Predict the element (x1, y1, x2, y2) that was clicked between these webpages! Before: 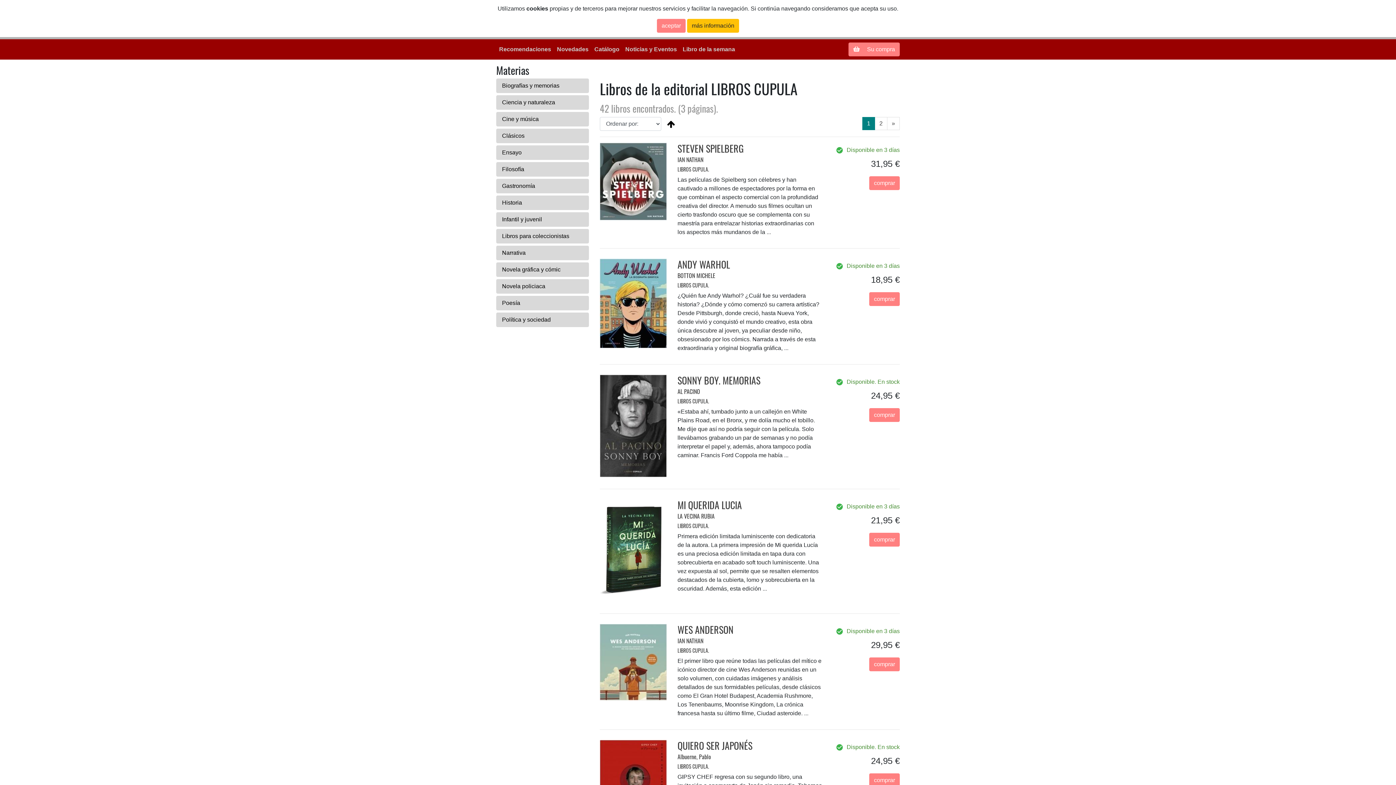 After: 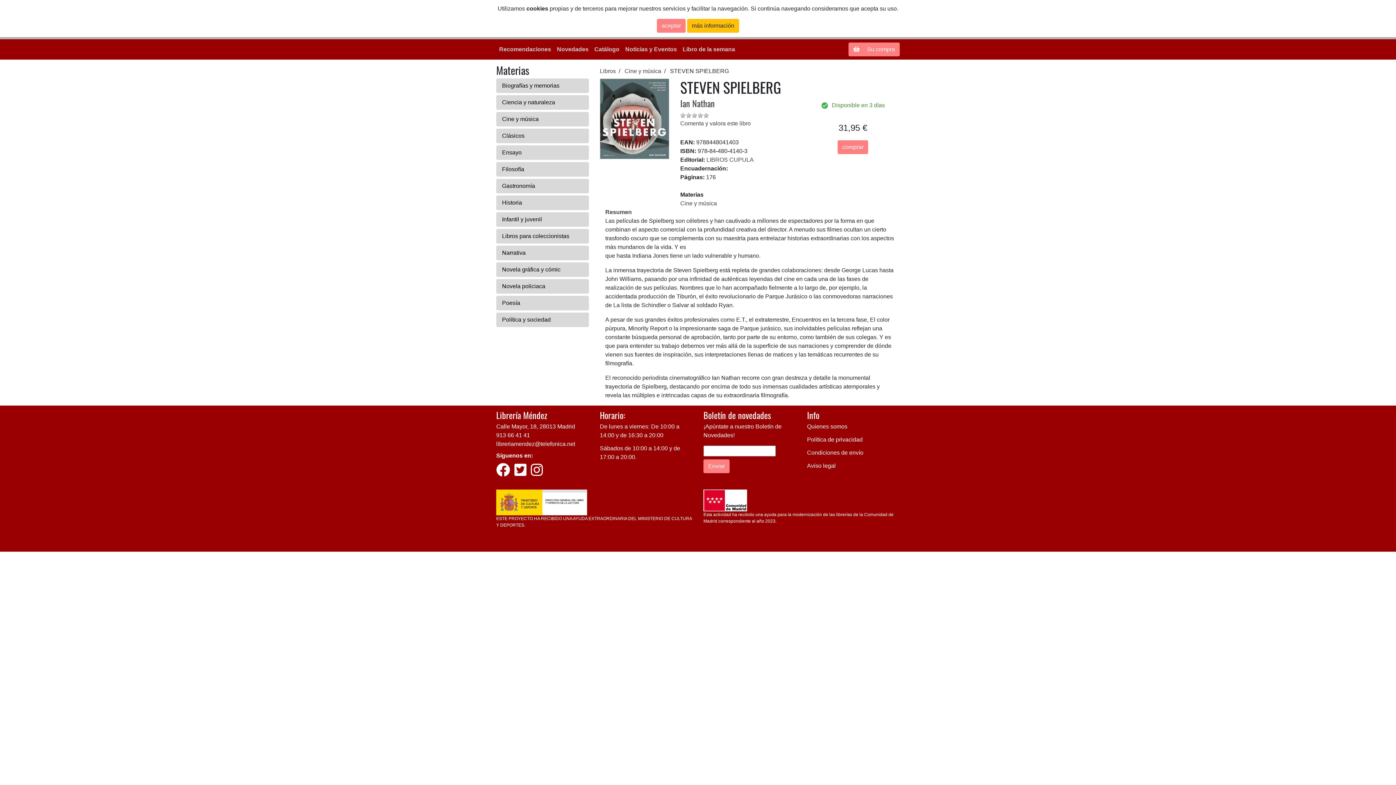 Action: label: STEVEN SPIELBERG
 bbox: (677, 141, 743, 155)